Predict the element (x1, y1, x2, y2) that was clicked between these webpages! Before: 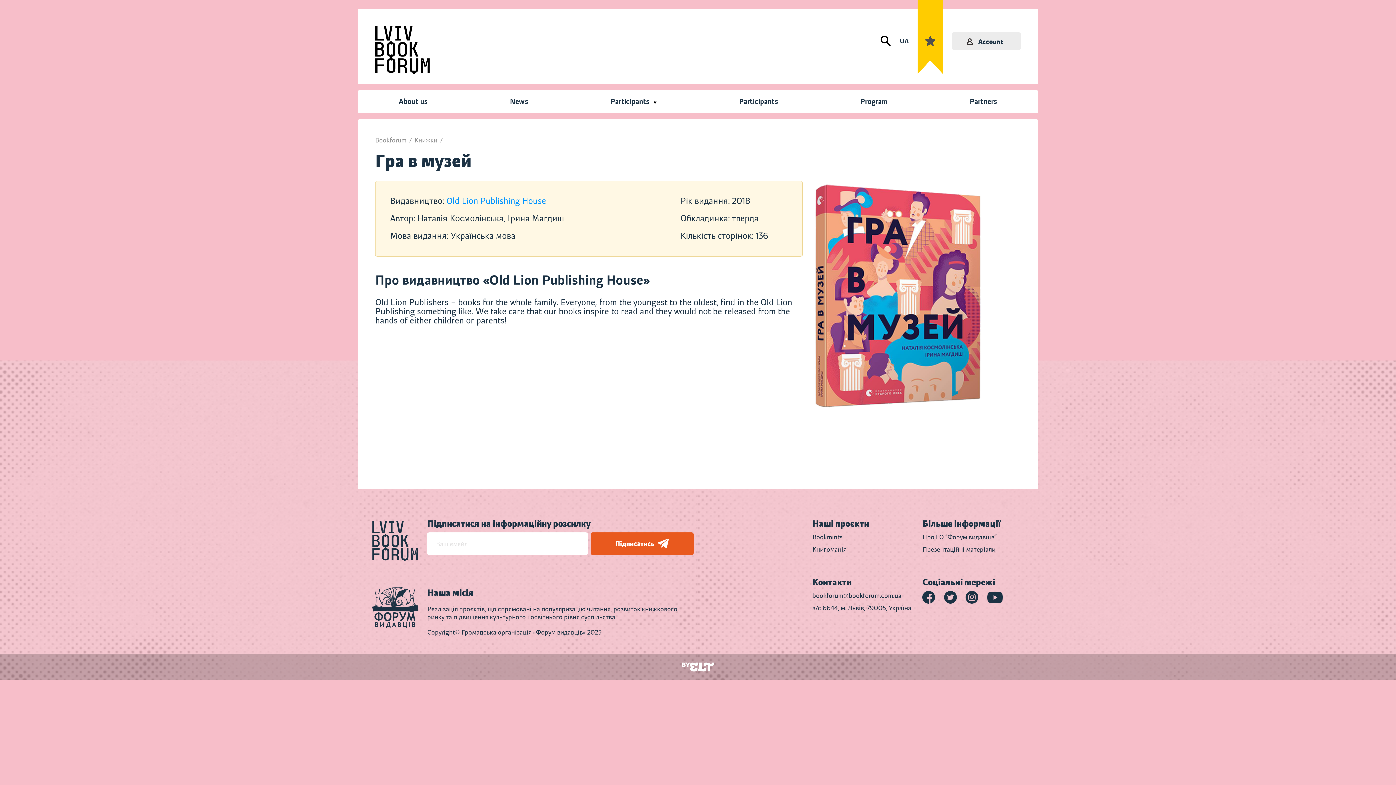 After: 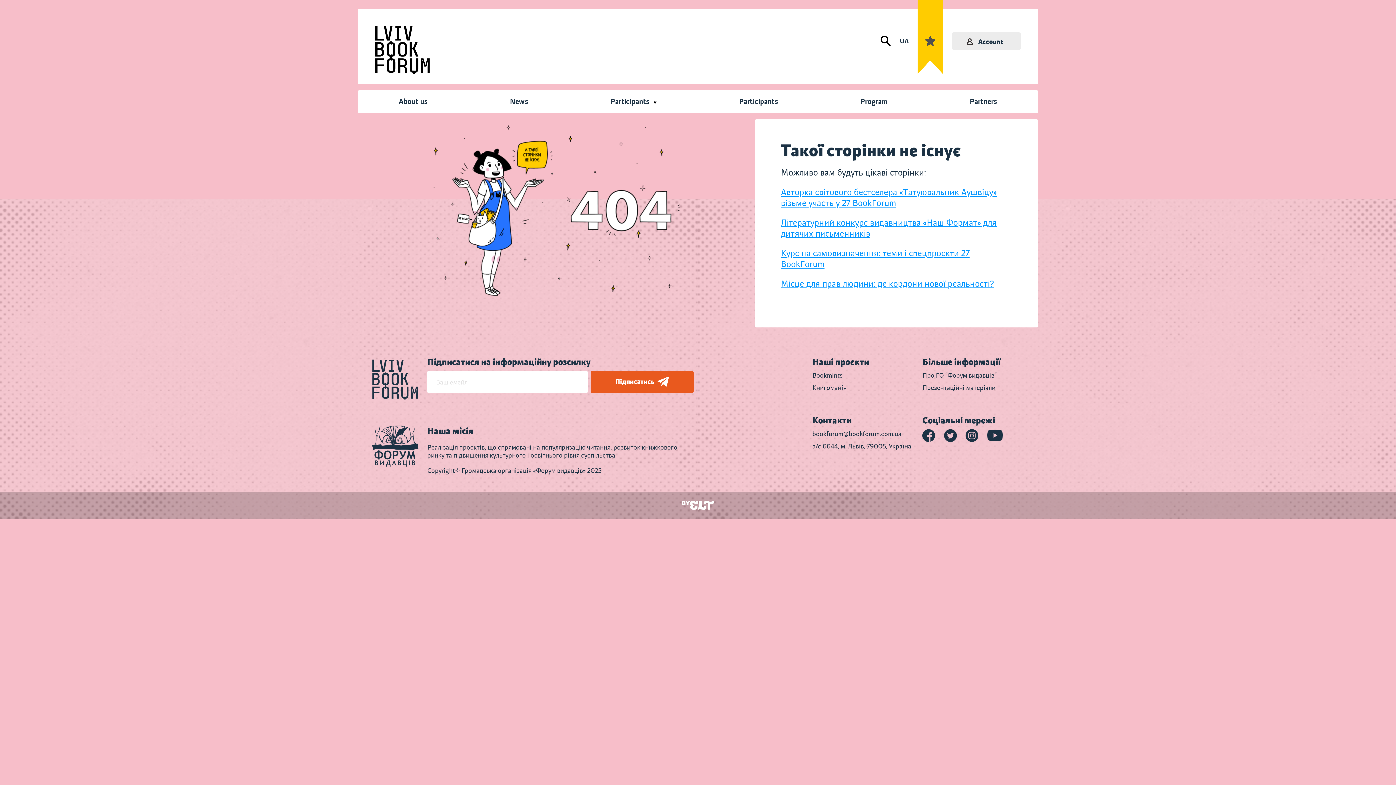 Action: label: Partners bbox: (928, 90, 1038, 113)